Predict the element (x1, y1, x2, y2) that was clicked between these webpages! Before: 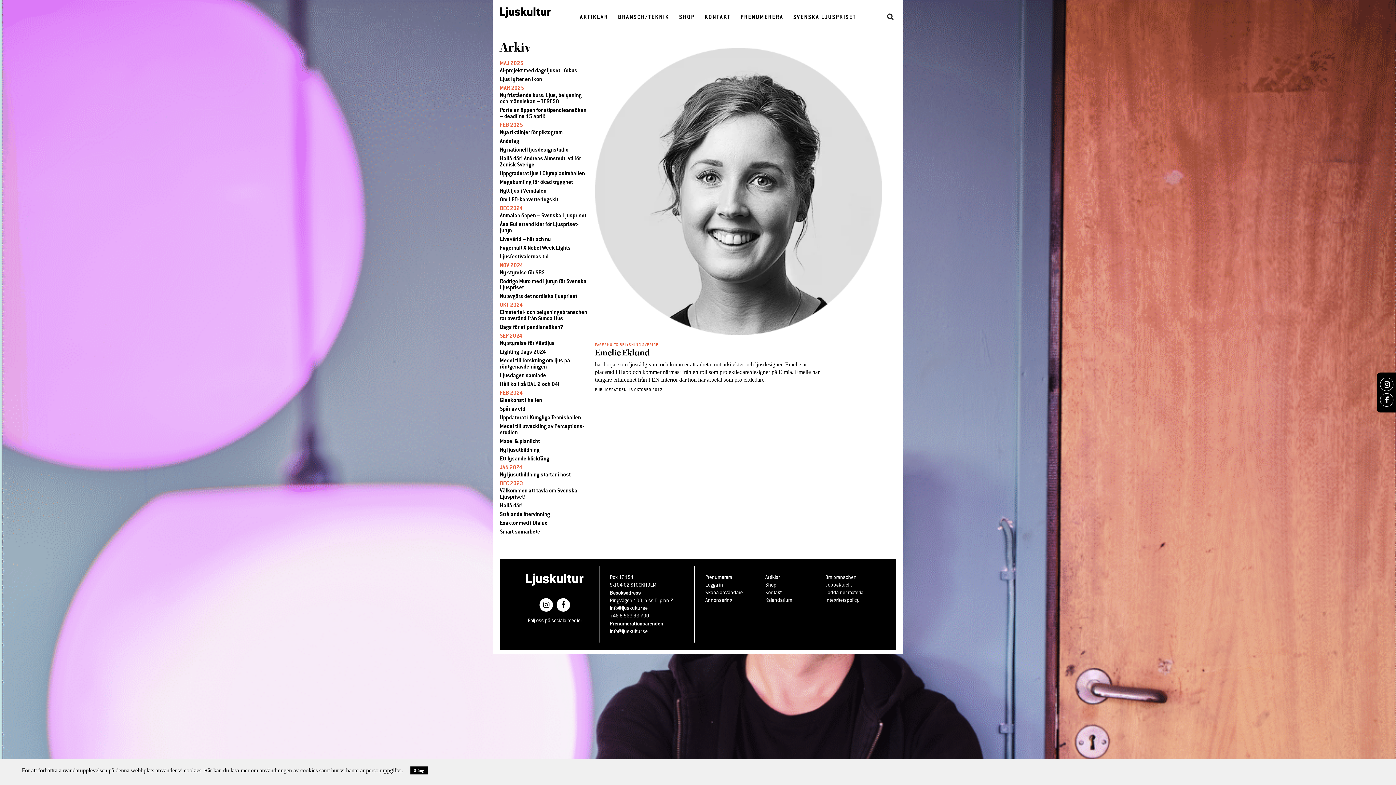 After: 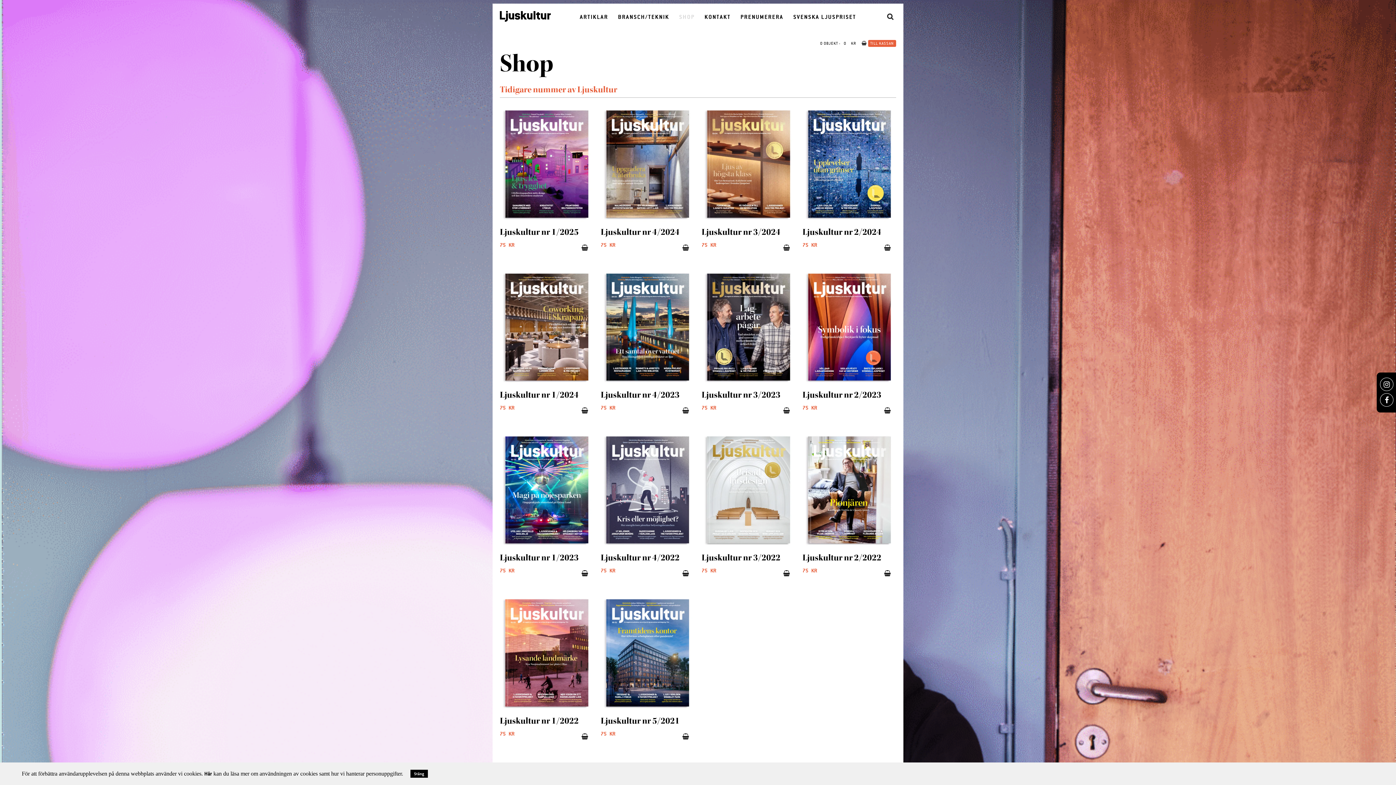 Action: label: SHOP bbox: (679, 13, 694, 20)